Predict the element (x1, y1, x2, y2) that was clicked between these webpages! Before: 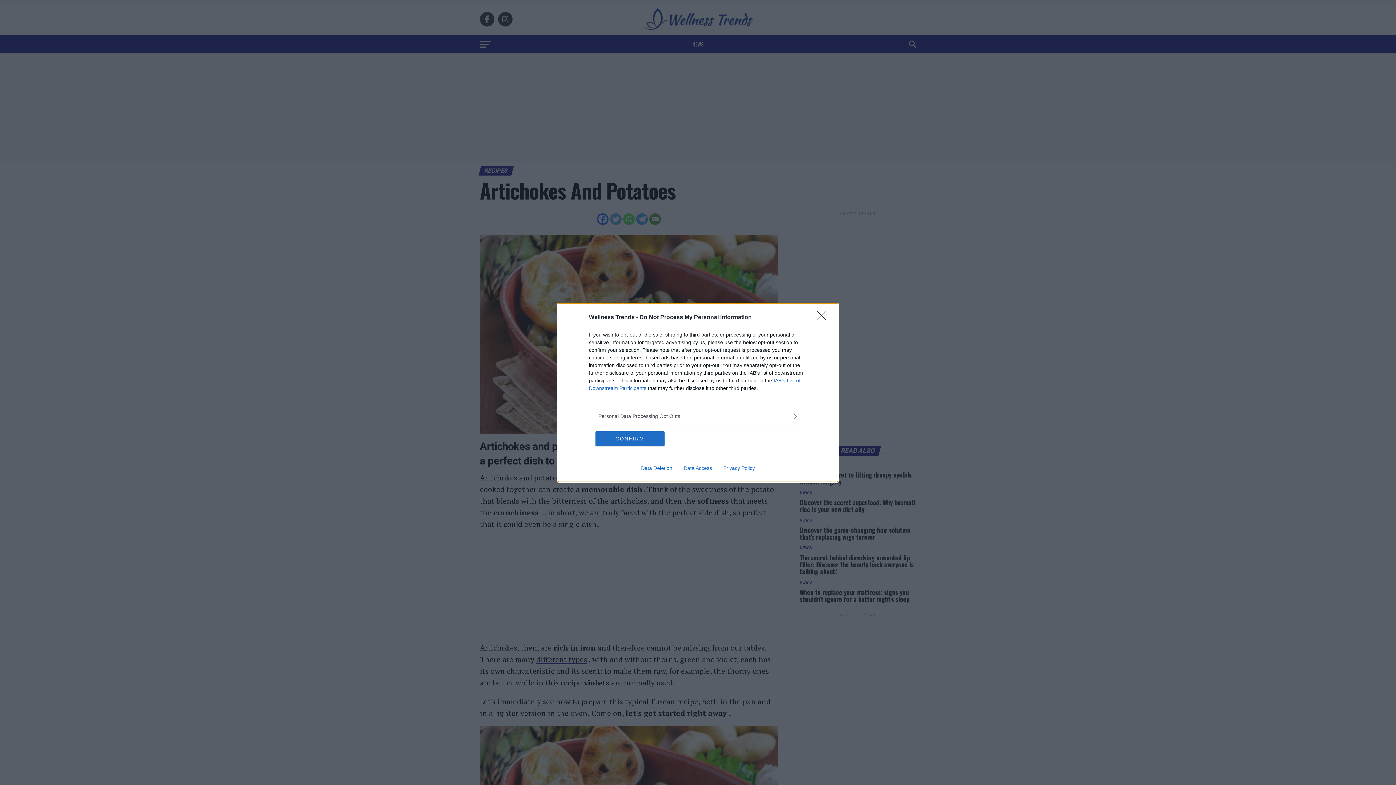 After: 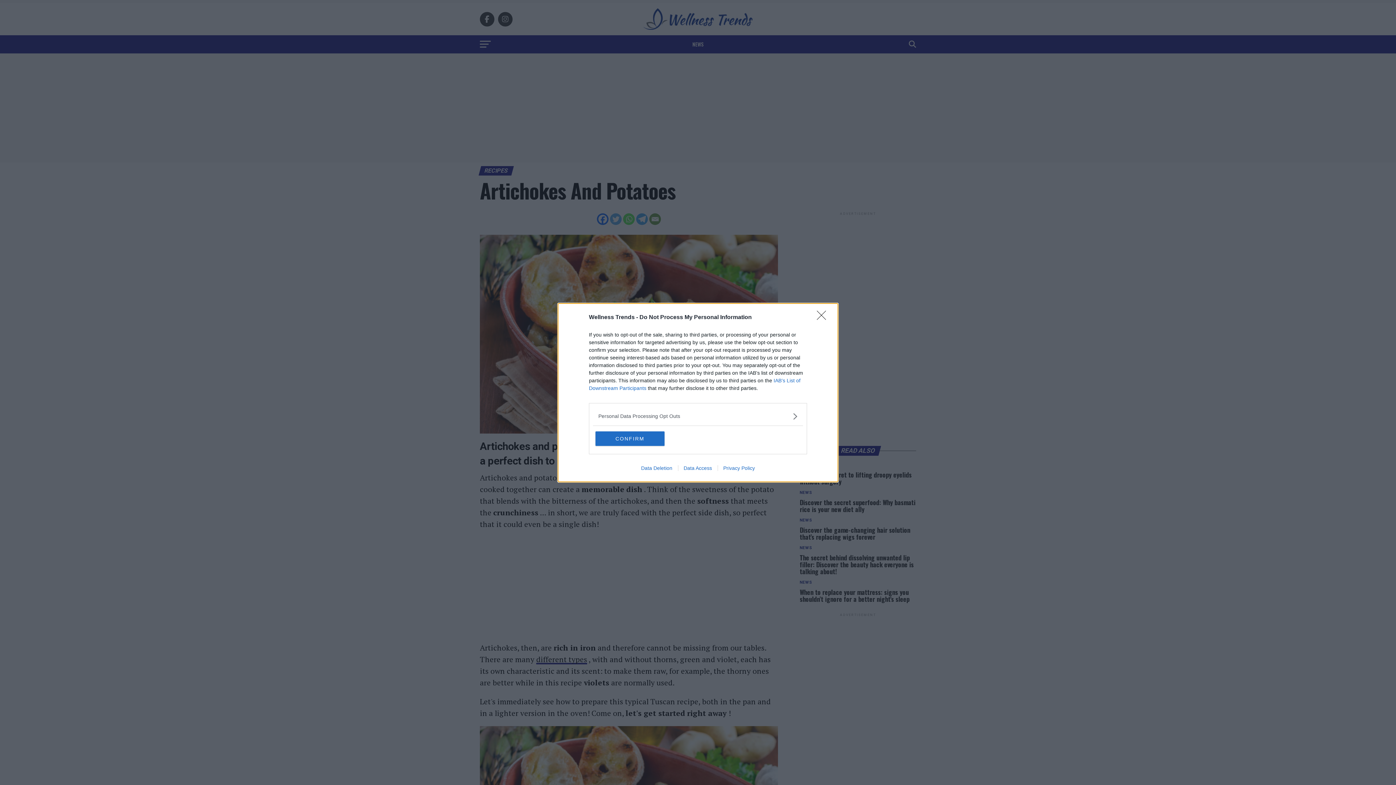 Action: label: Privacy Policy bbox: (717, 465, 760, 471)